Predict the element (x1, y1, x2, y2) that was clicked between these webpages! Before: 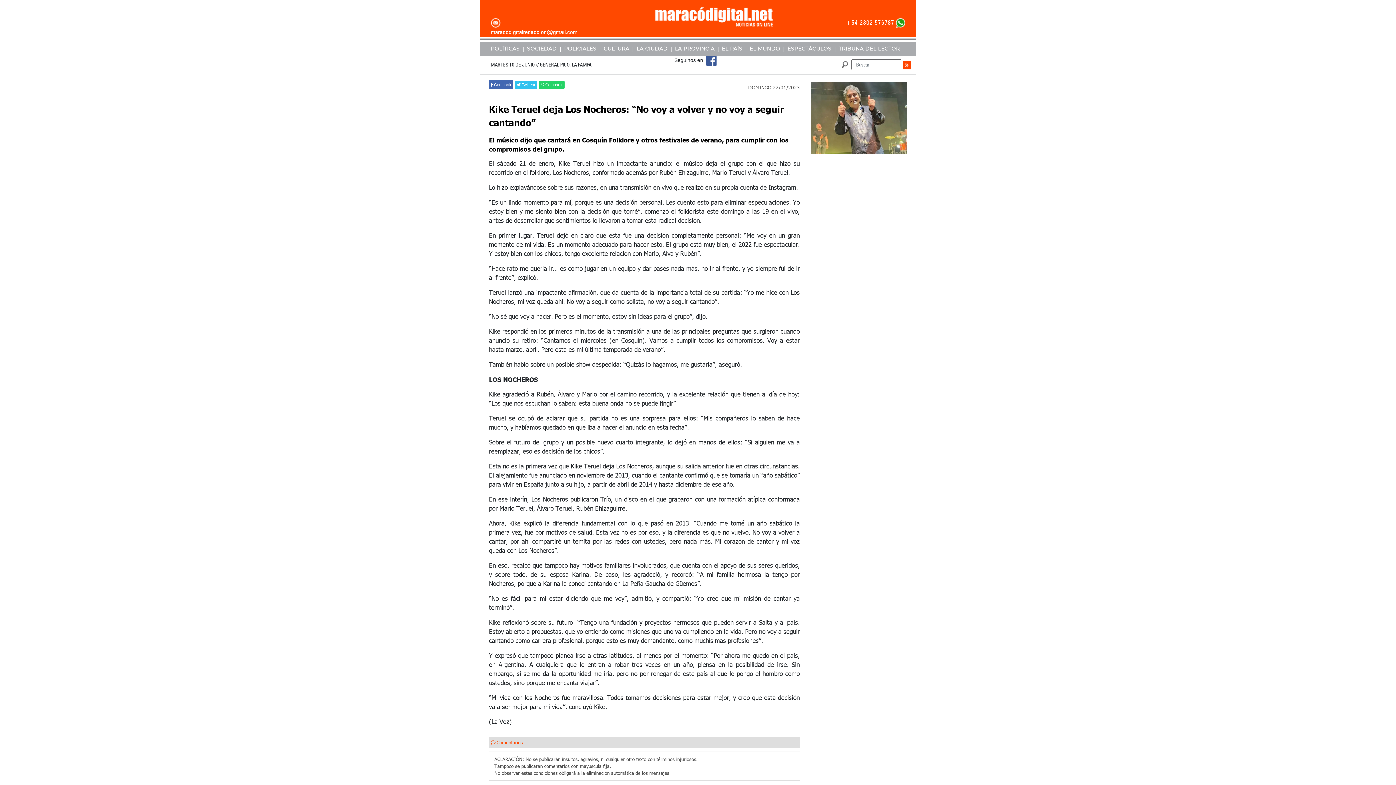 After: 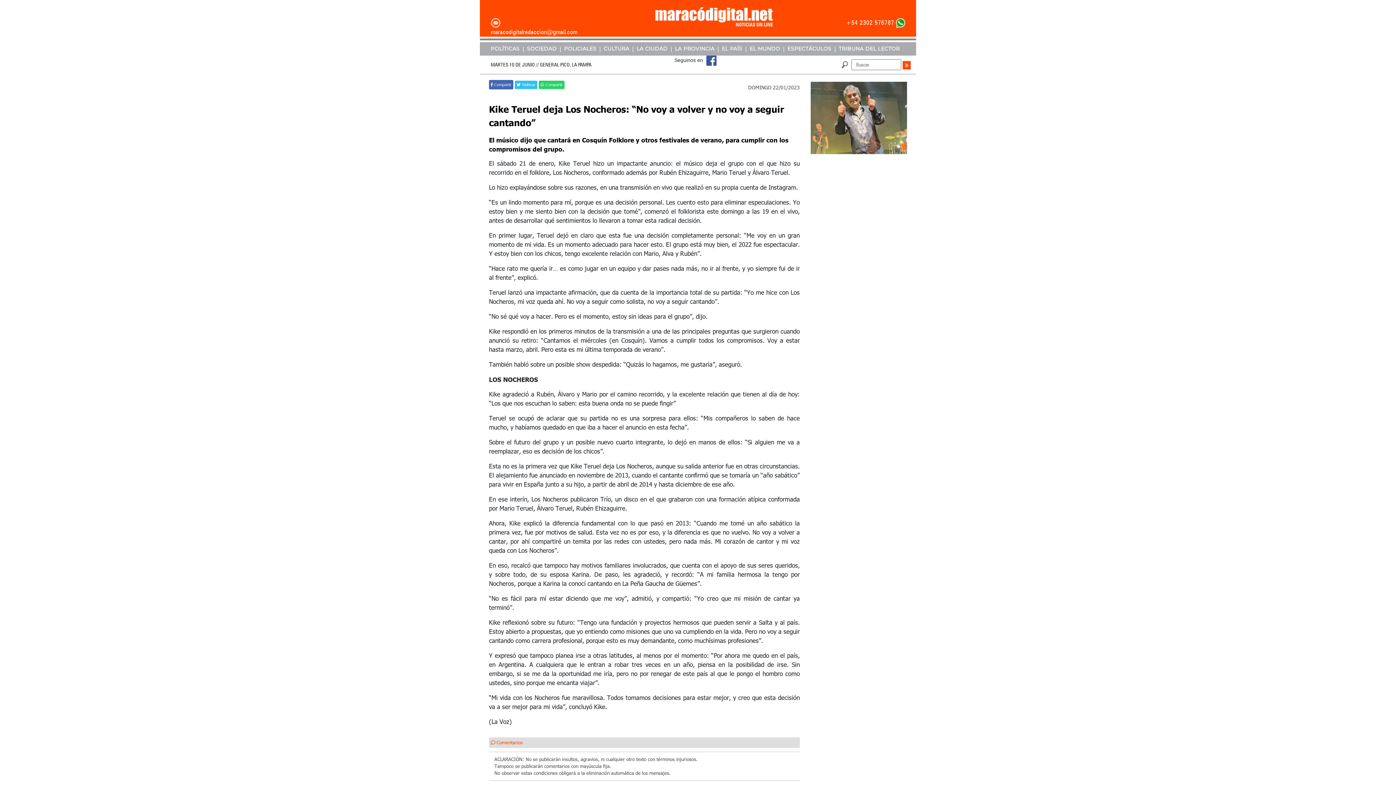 Action: bbox: (490, 27, 577, 36) label: maracodigitalredaccion@gmail.com